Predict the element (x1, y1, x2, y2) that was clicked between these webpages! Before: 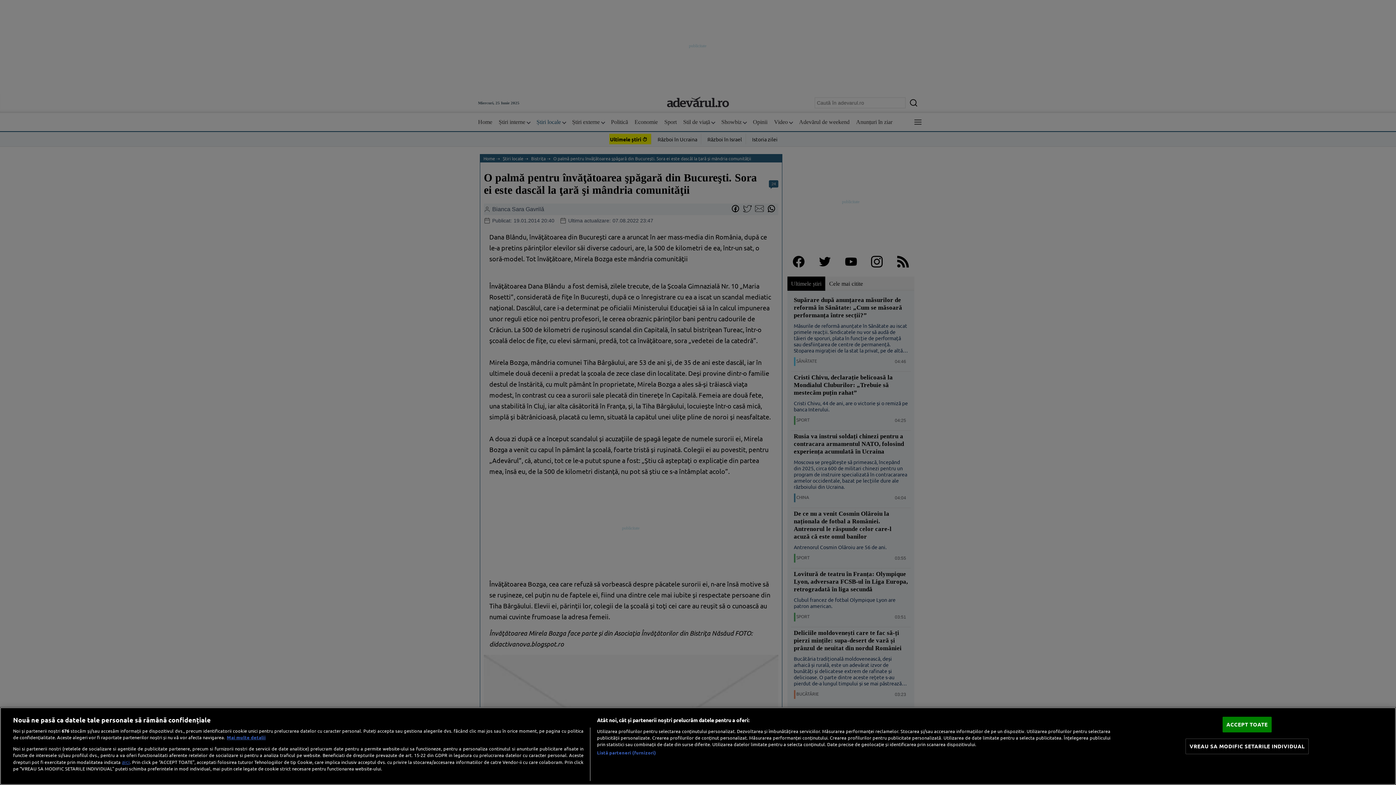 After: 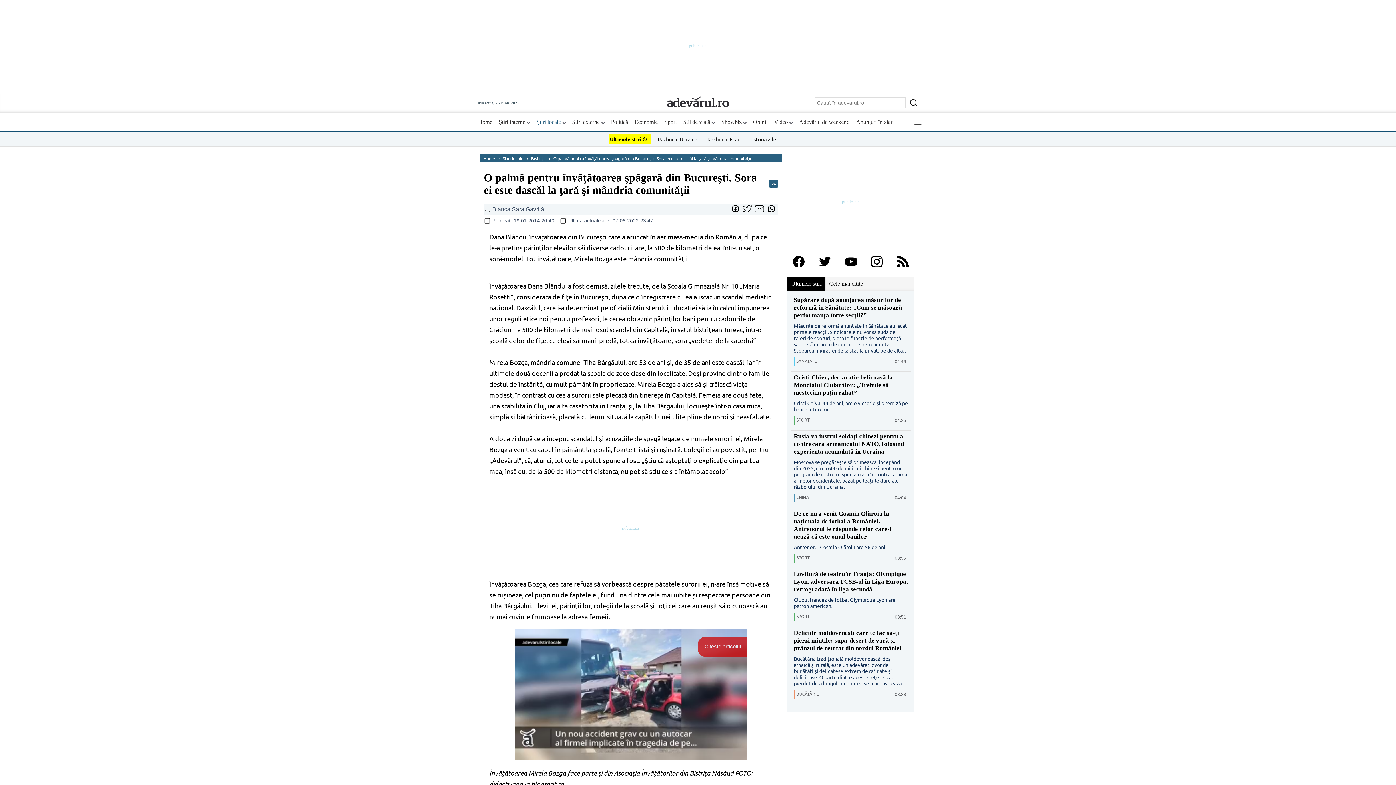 Action: bbox: (1222, 717, 1272, 732) label: ACCEPT TOATE